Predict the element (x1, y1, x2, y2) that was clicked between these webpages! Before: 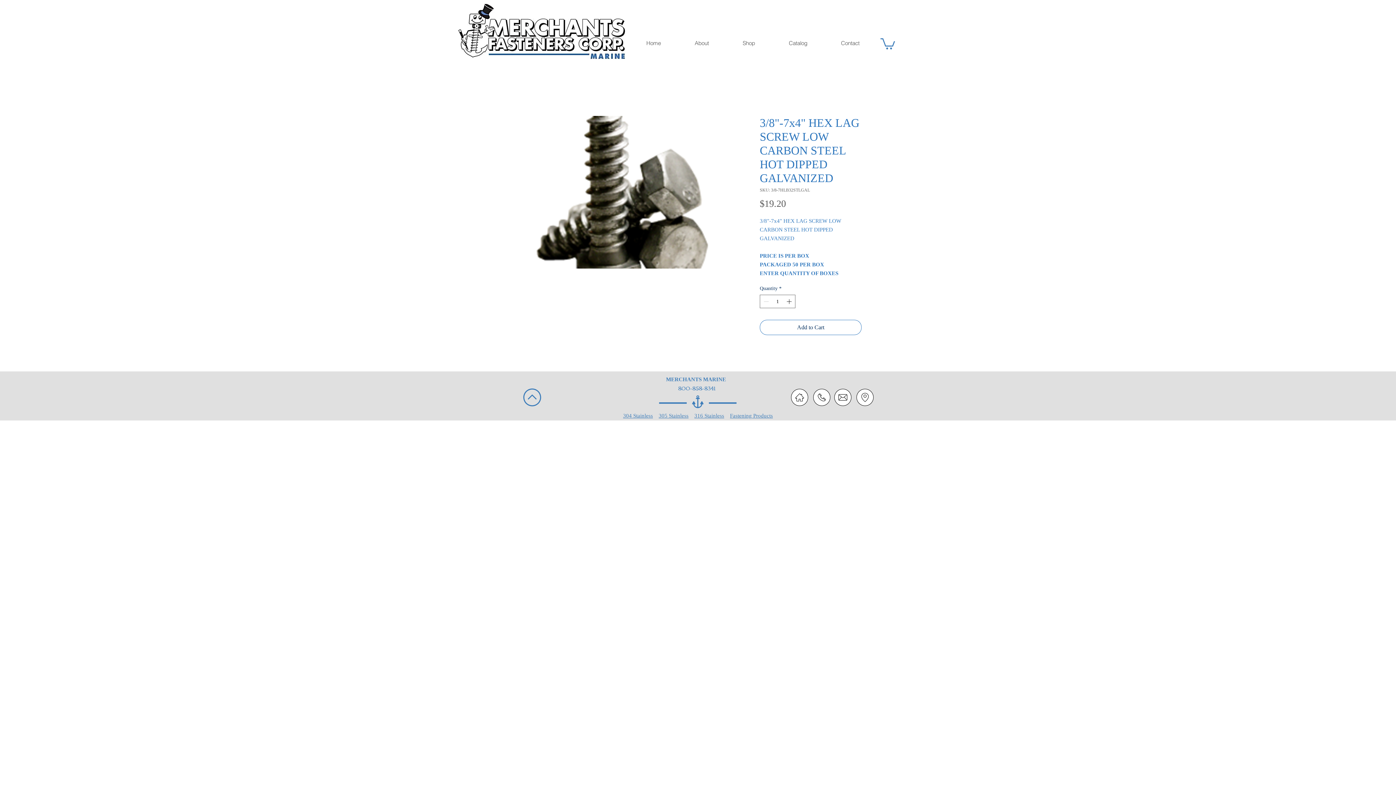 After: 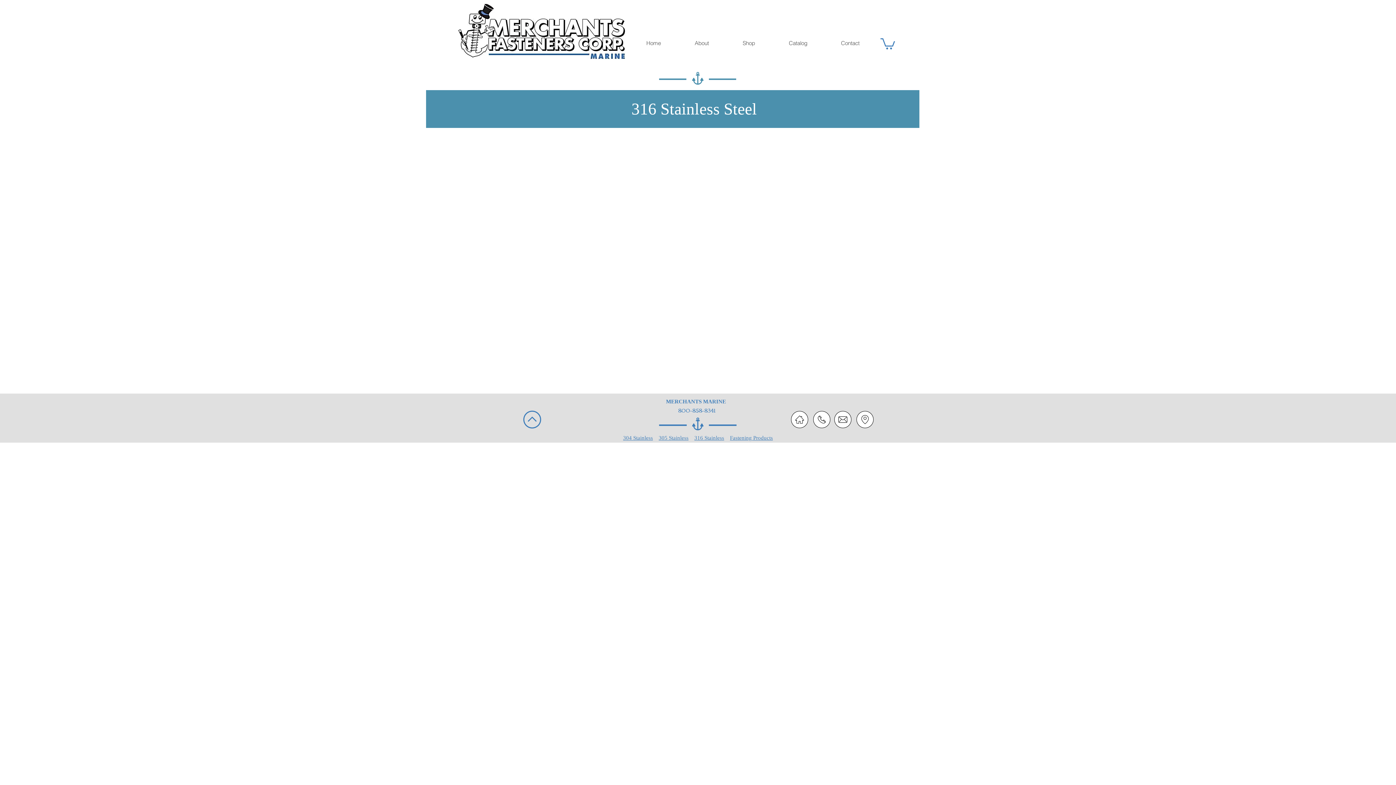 Action: bbox: (694, 413, 724, 418) label: 316 Stainless